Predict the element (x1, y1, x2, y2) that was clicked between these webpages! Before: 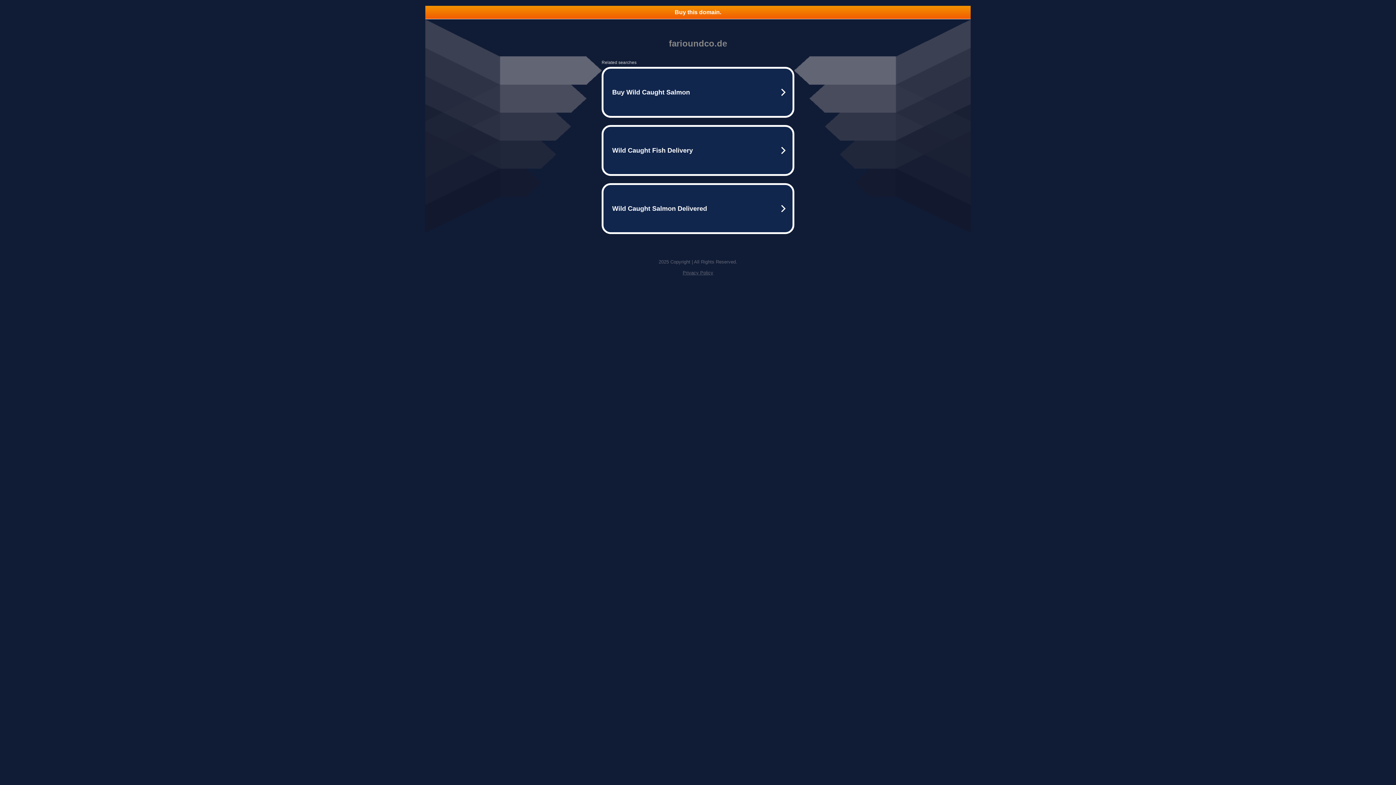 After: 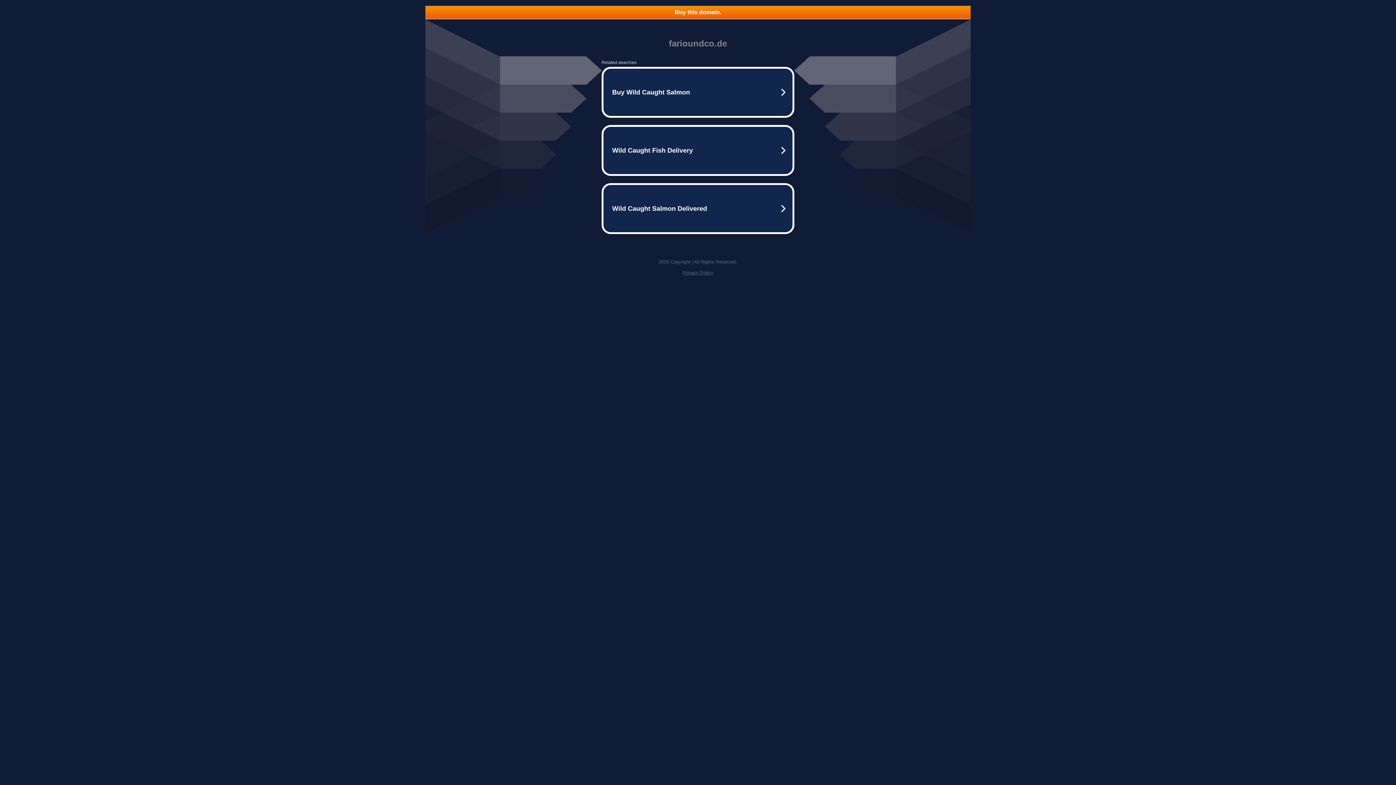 Action: bbox: (425, 5, 970, 18) label: Buy this domain.